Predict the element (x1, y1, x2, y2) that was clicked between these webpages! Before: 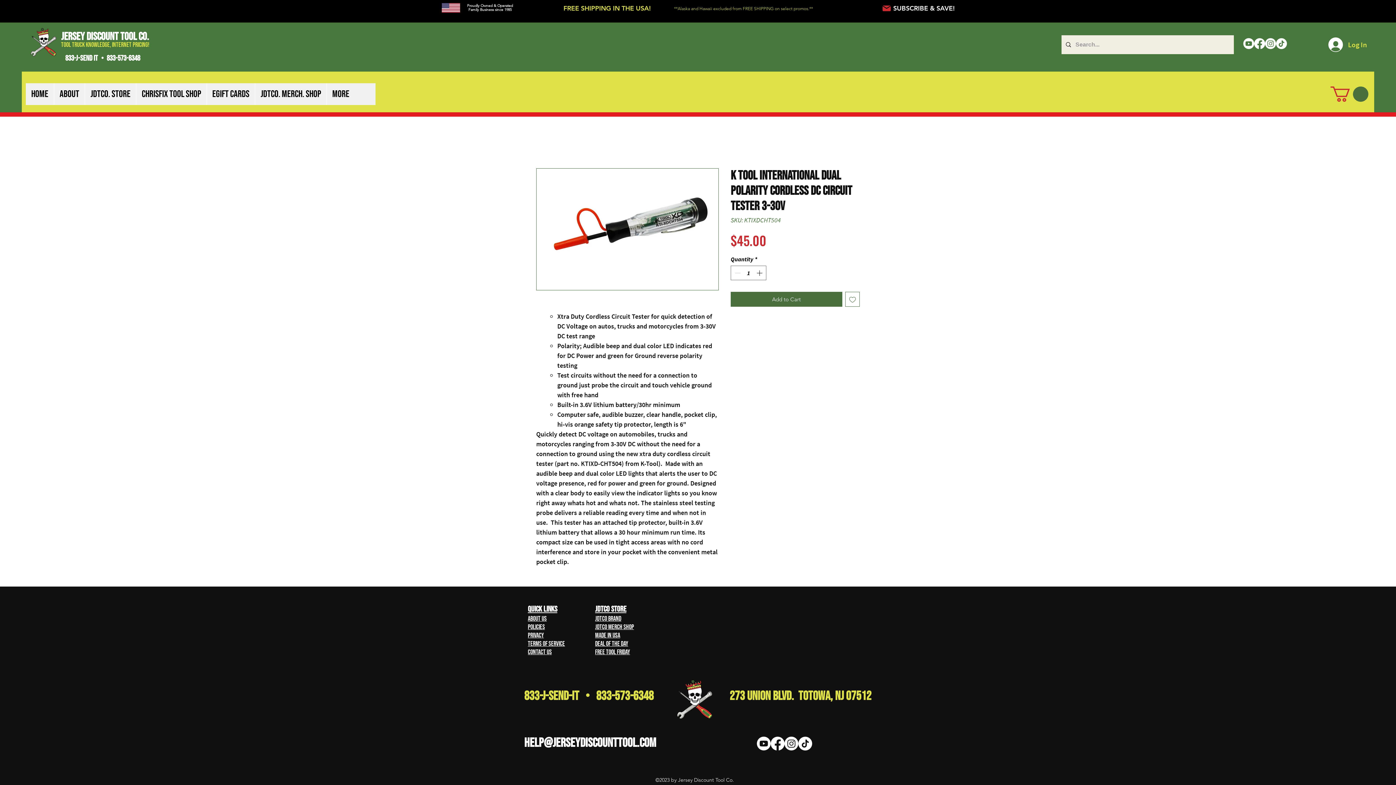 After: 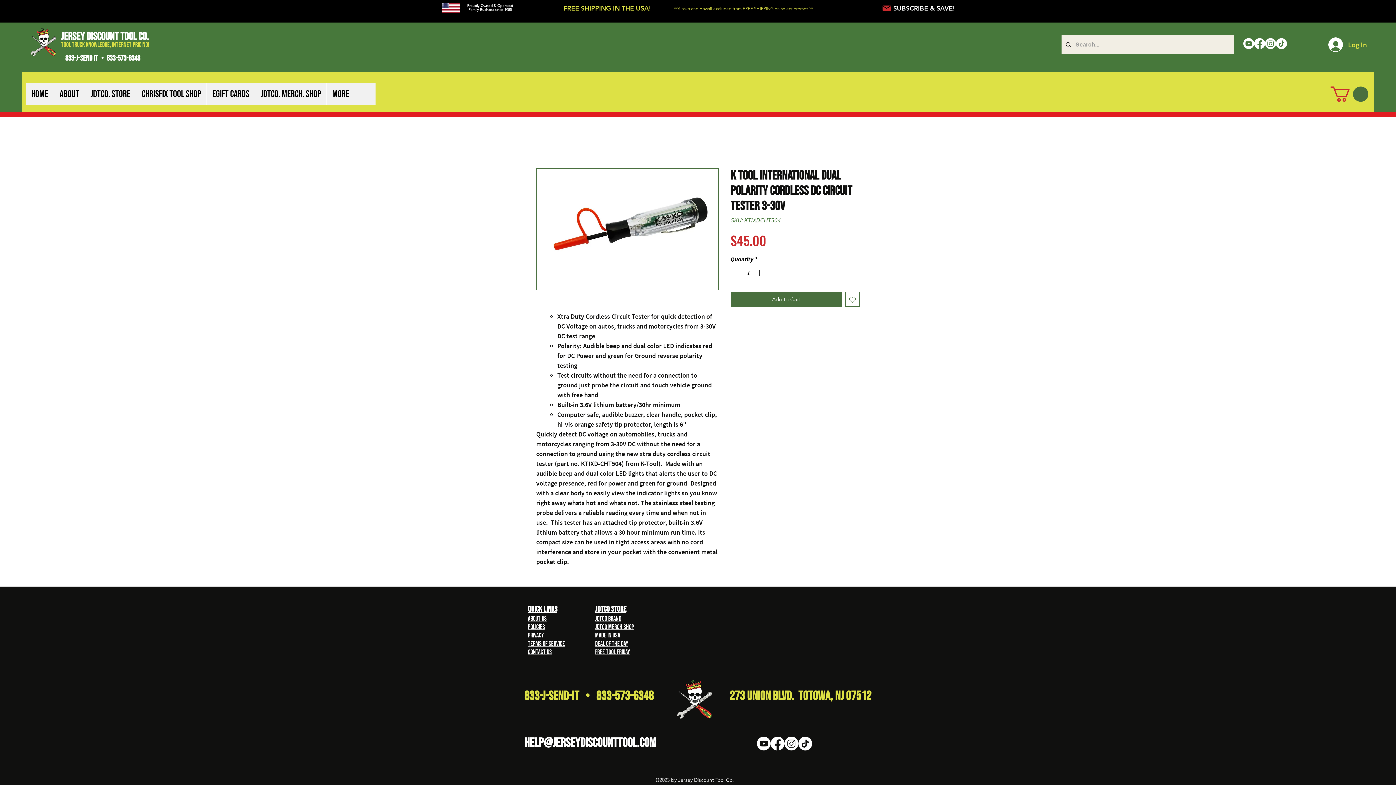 Action: bbox: (53, 83, 84, 105) label: About